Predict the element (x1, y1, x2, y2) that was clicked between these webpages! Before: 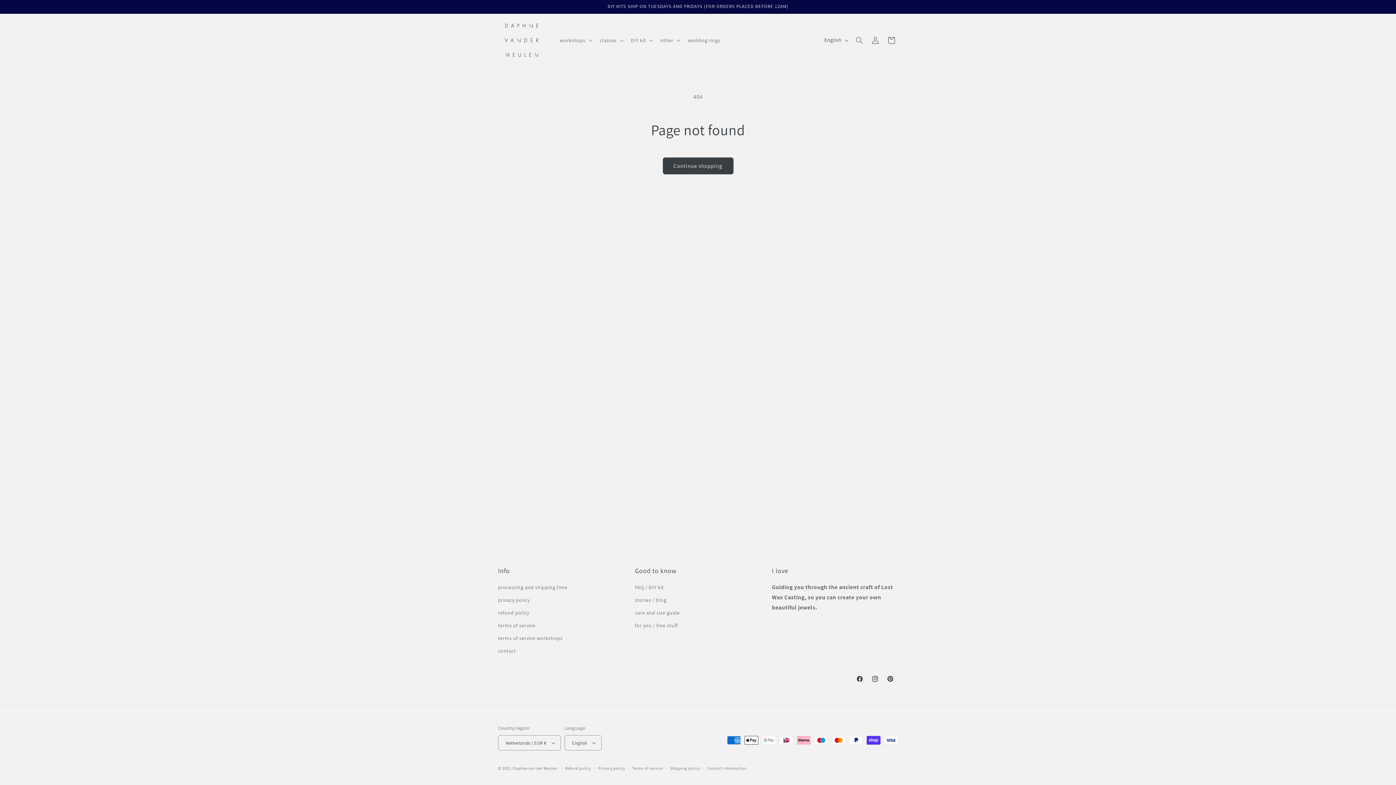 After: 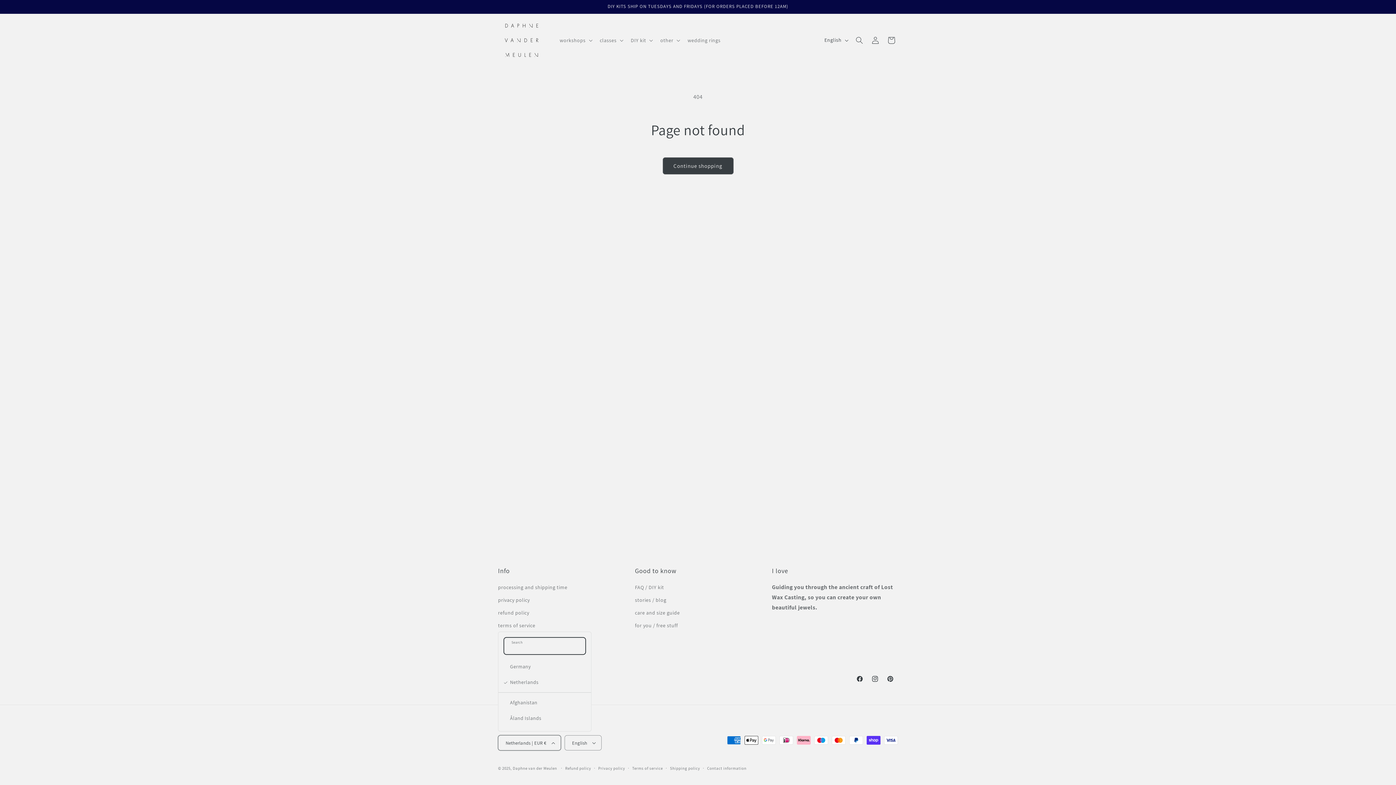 Action: bbox: (498, 735, 560, 750) label: Netherlands | EUR €